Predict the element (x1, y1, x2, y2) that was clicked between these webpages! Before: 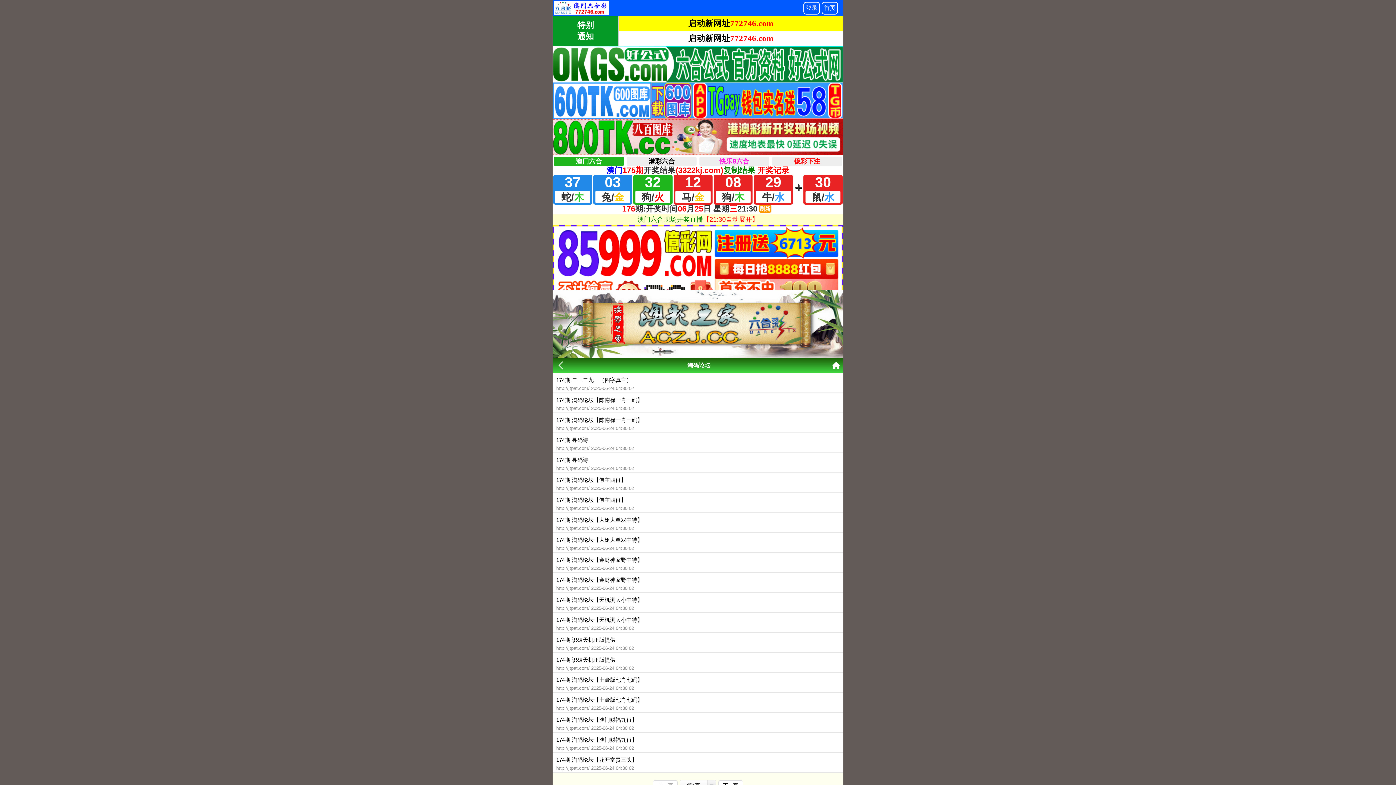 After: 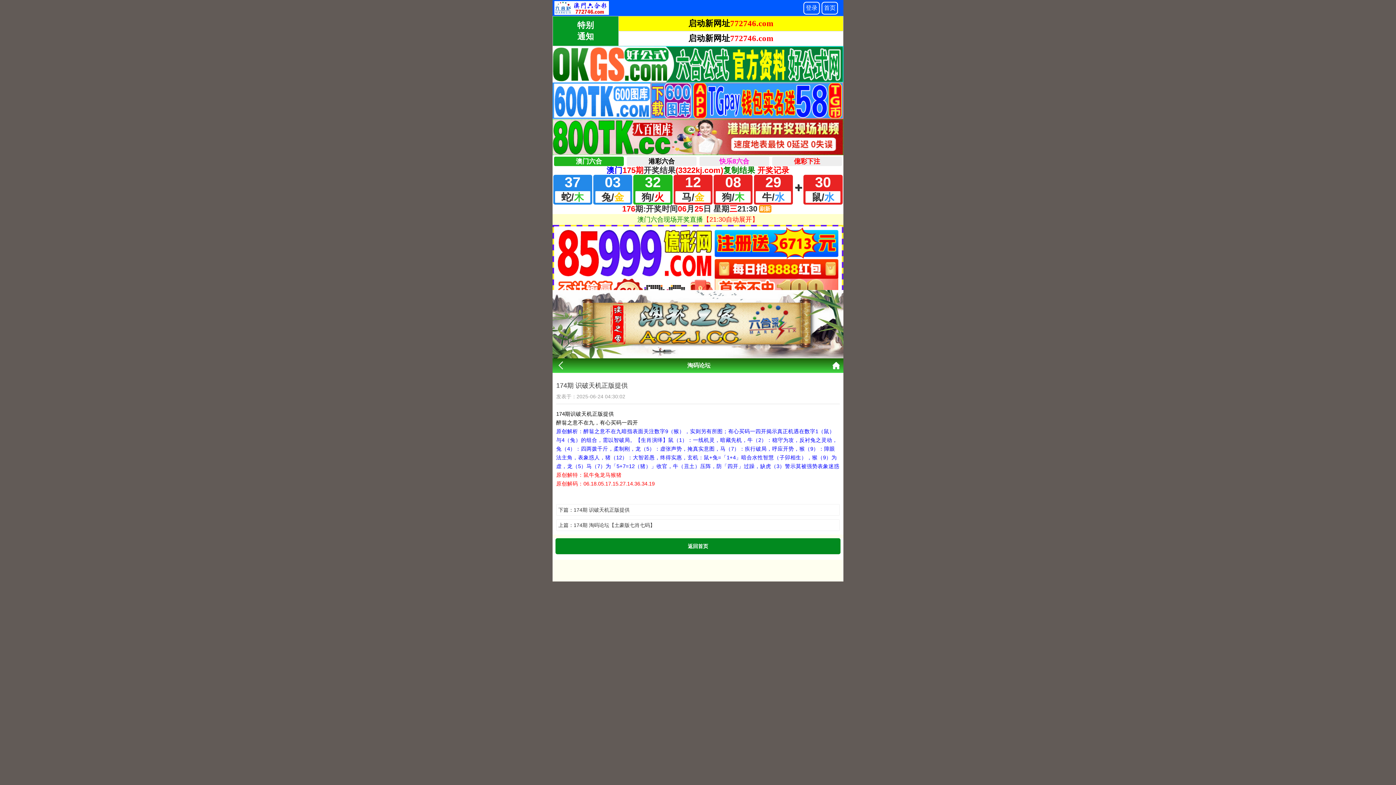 Action: bbox: (556, 656, 840, 672) label: 174期 识破天机正版提供
http://jtpat.com/ 2025-06-24 04:30:02